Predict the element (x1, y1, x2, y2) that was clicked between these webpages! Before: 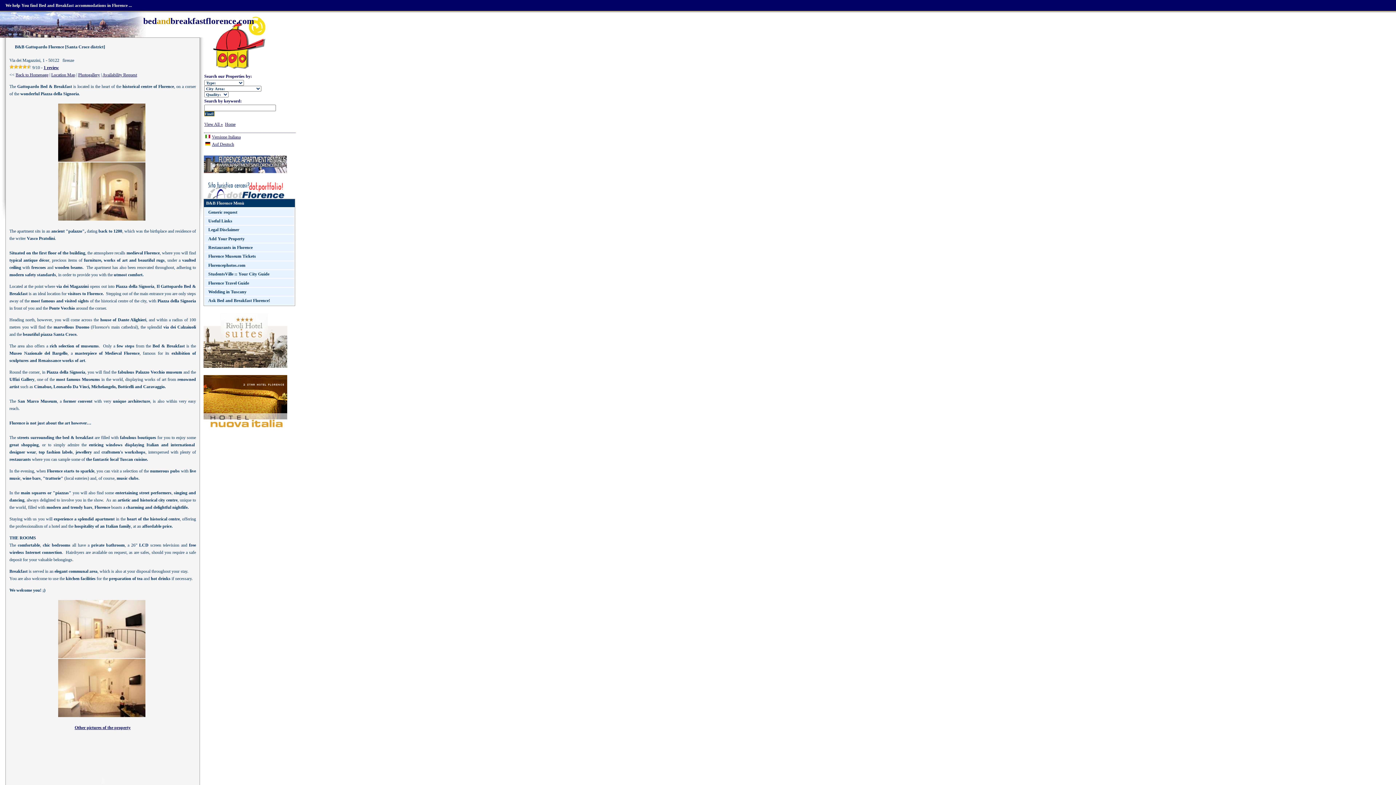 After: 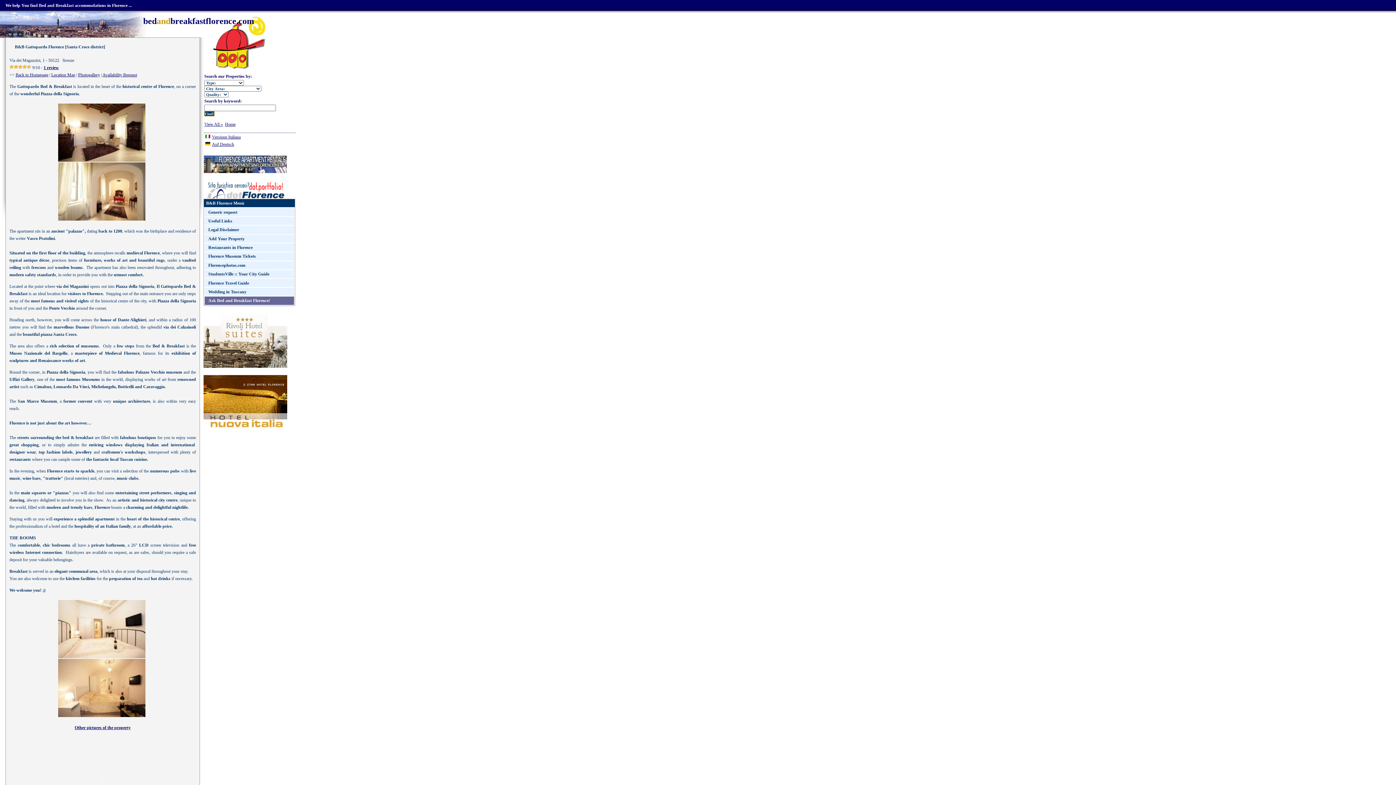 Action: label: Ask Bed and Breakfast Florence! bbox: (204, 296, 294, 304)